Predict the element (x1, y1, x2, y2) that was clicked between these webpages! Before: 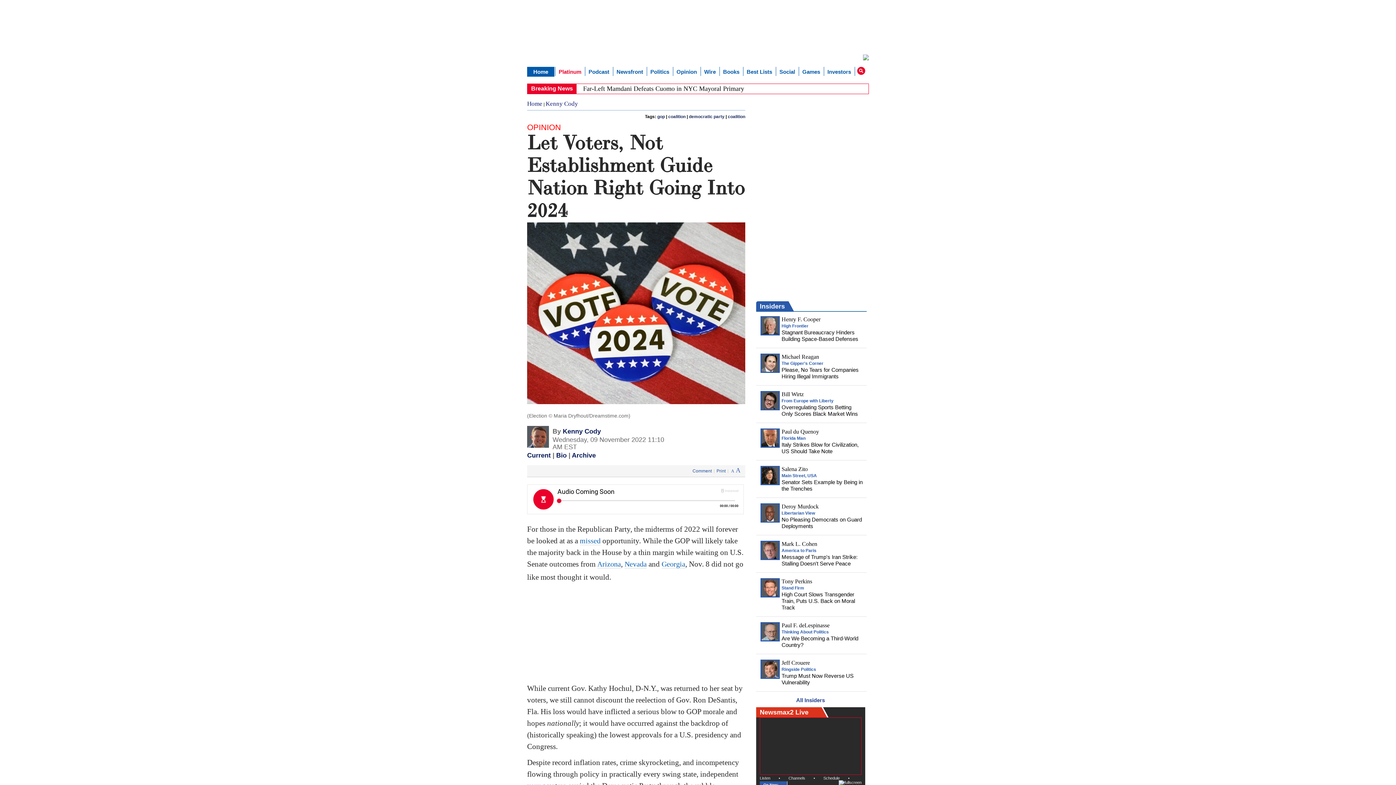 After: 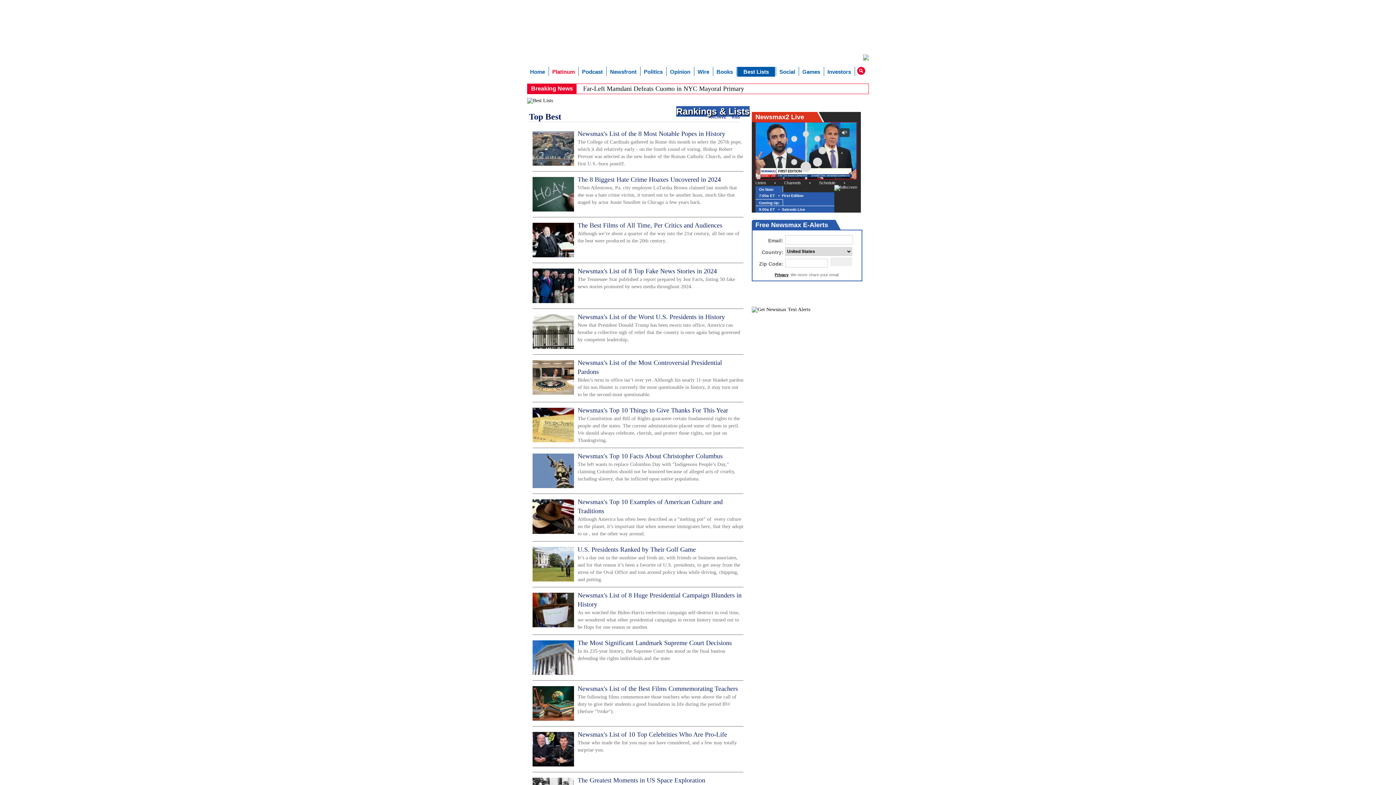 Action: label: Best Lists bbox: (744, 66, 775, 76)